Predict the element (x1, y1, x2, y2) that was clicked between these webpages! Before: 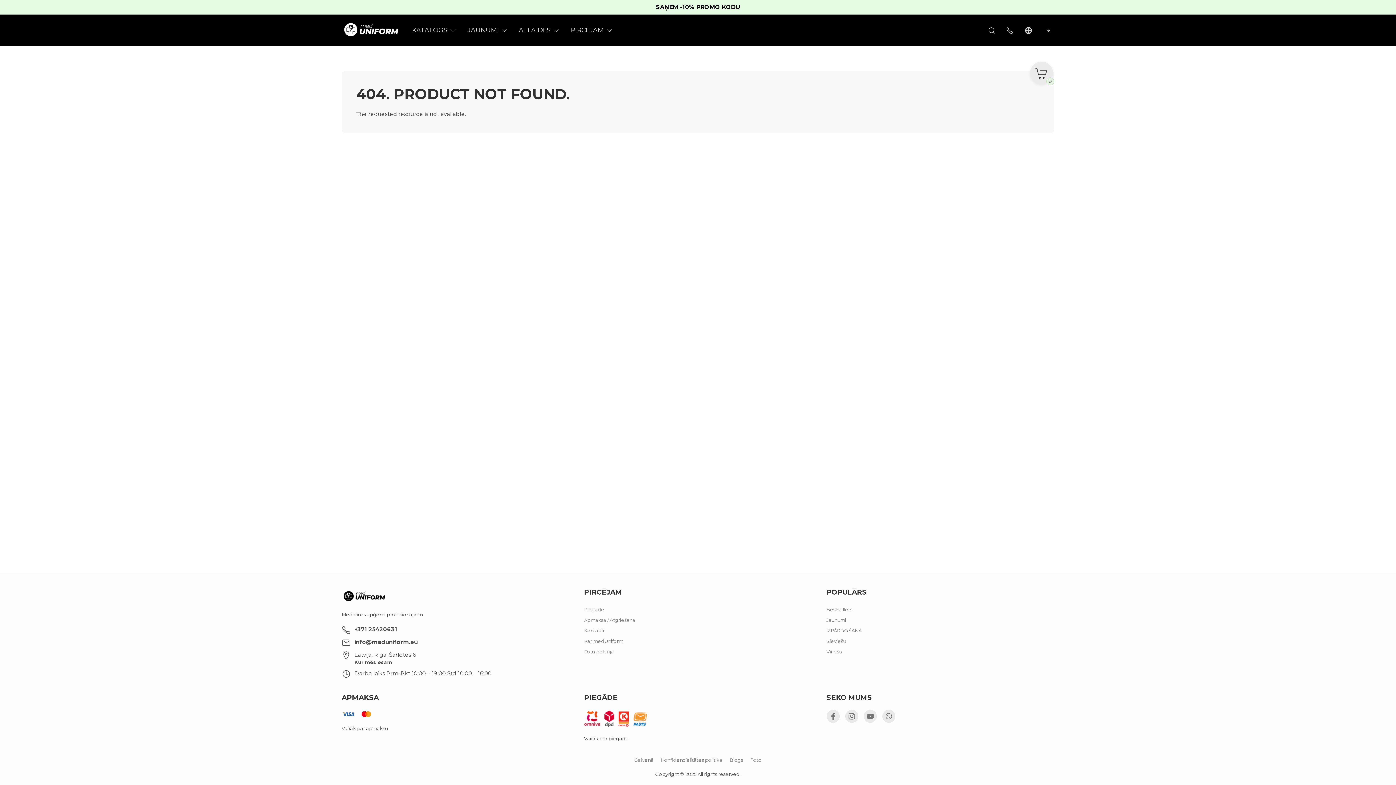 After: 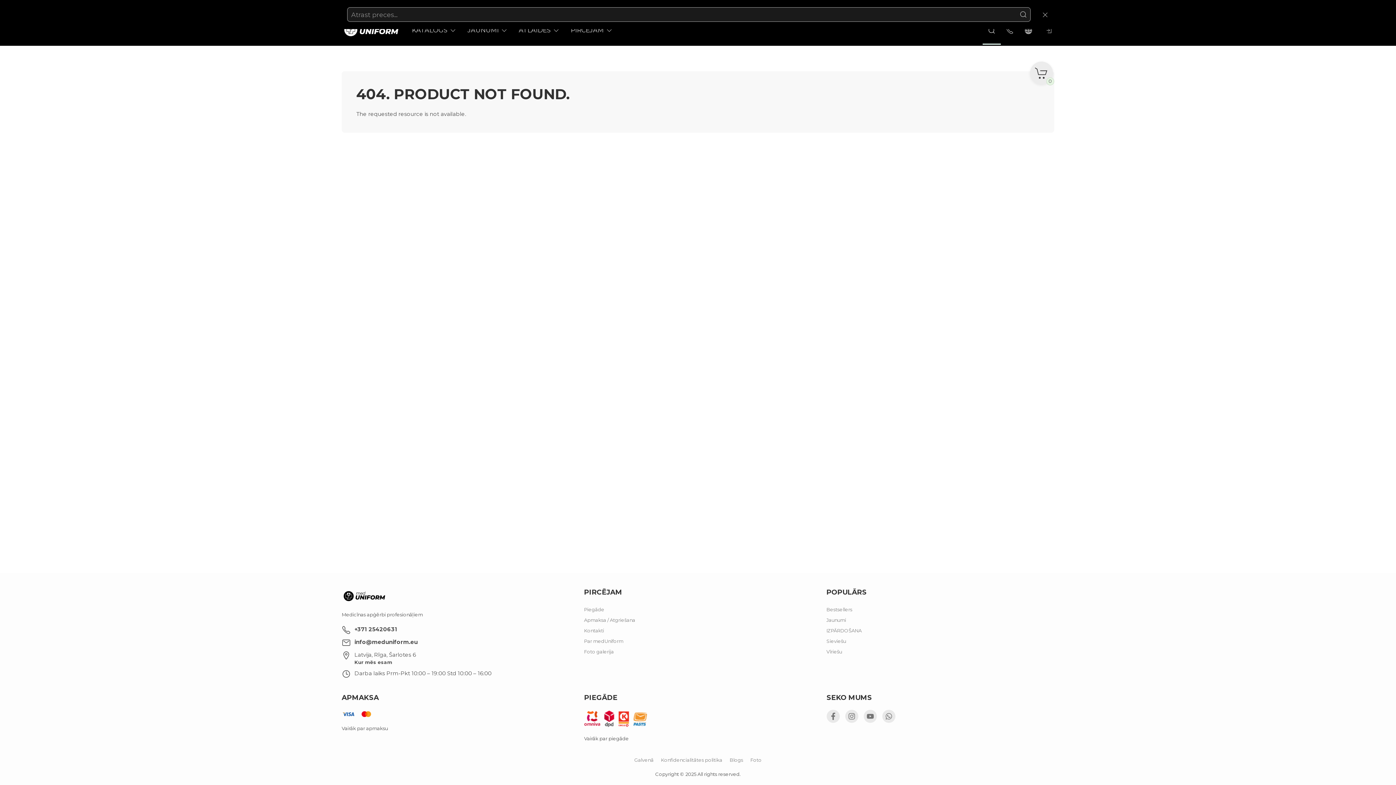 Action: bbox: (982, 15, 1001, 44) label: Open Search